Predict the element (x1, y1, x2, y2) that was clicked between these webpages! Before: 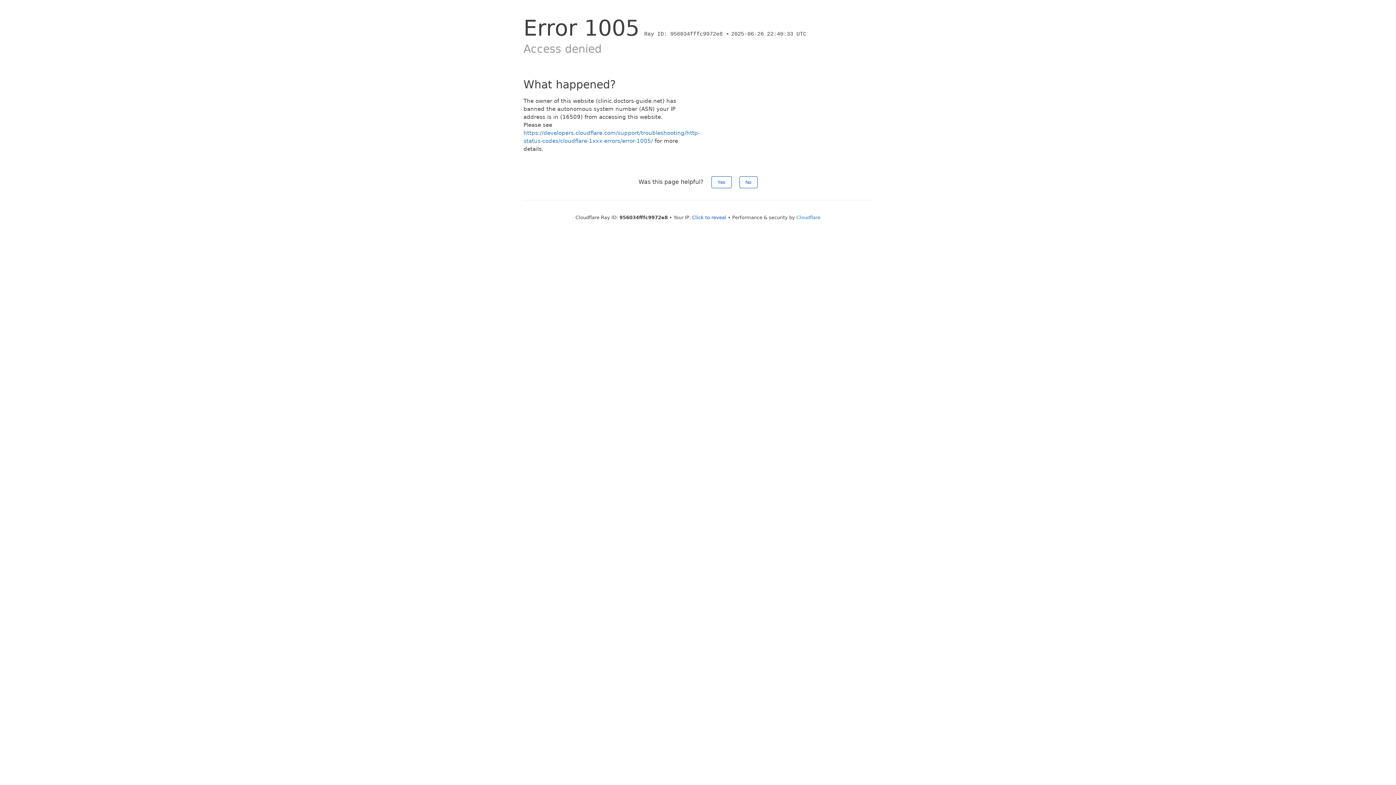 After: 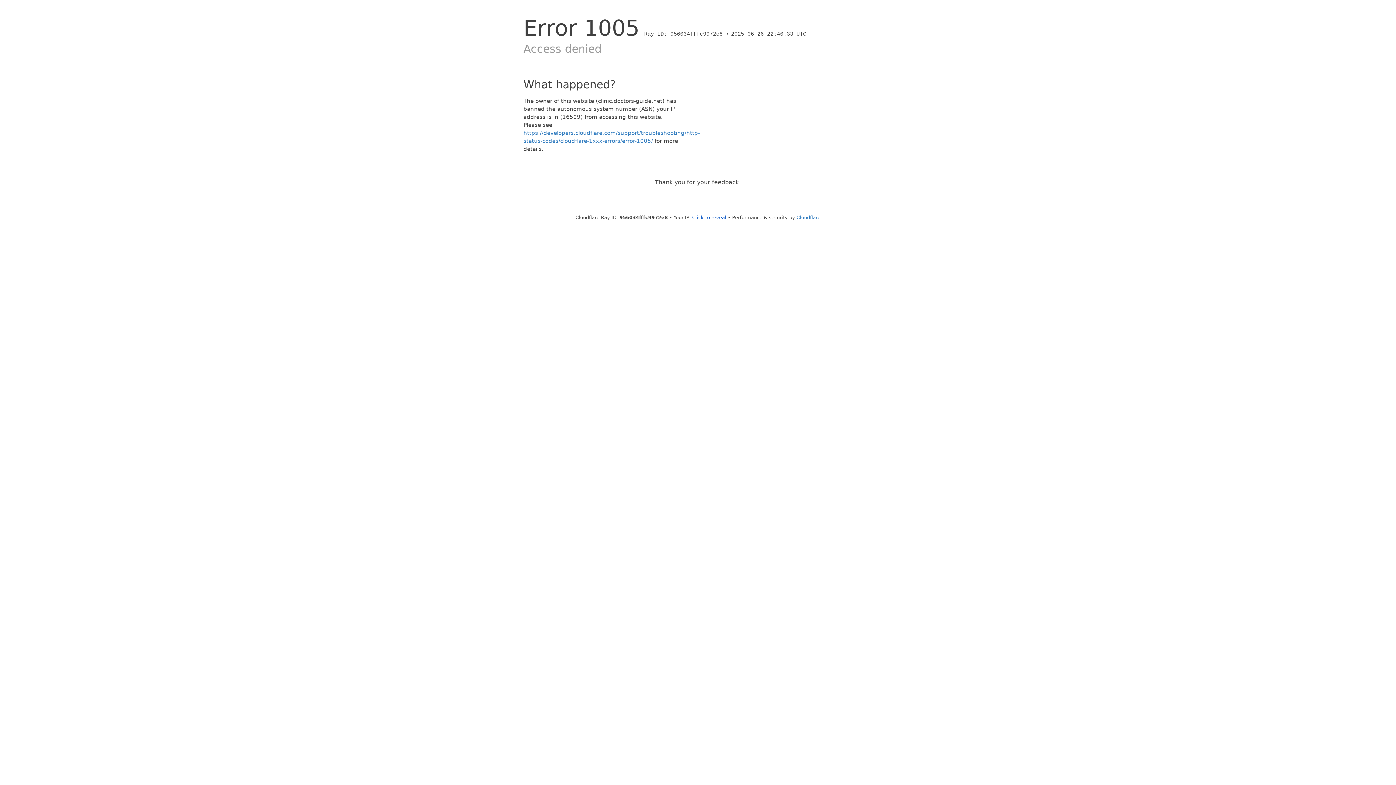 Action: bbox: (711, 176, 731, 188) label: Yes